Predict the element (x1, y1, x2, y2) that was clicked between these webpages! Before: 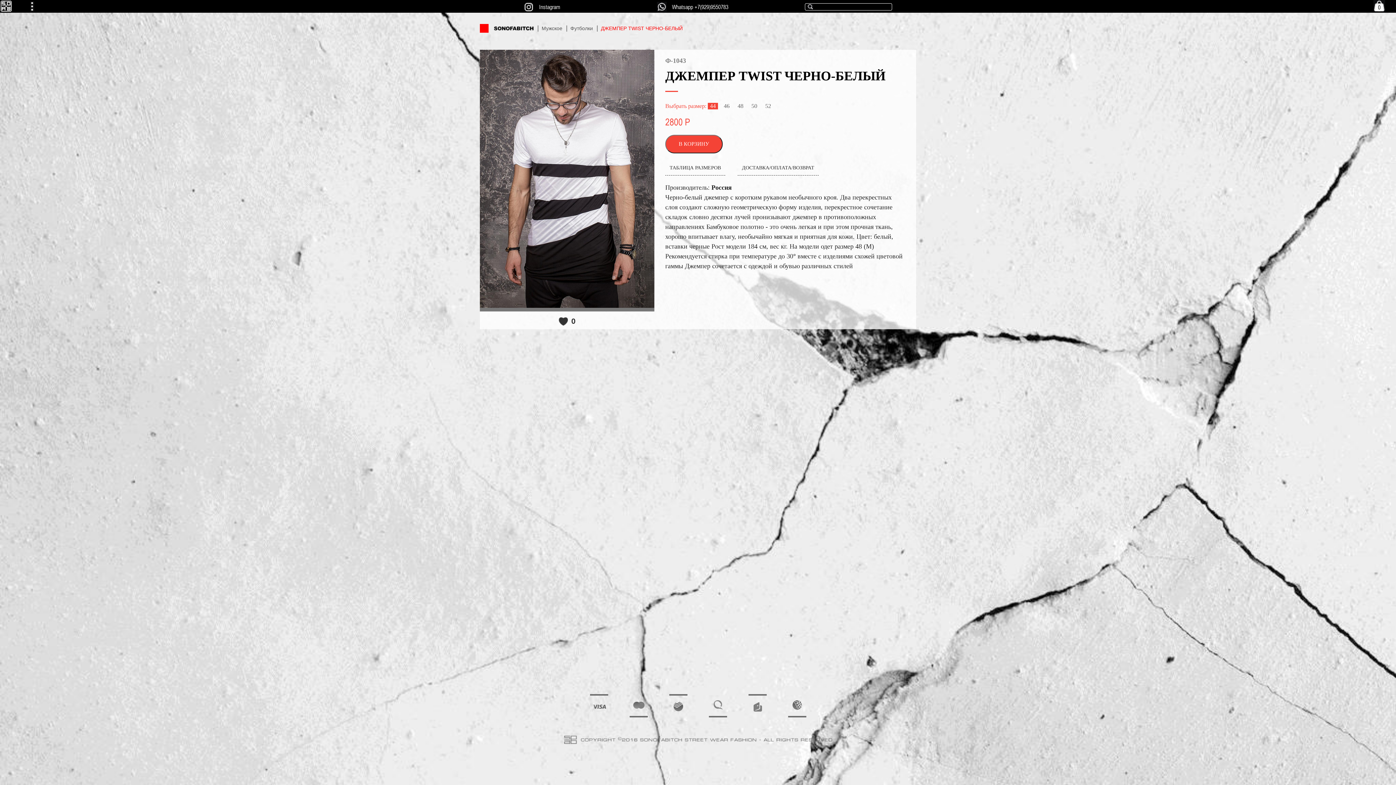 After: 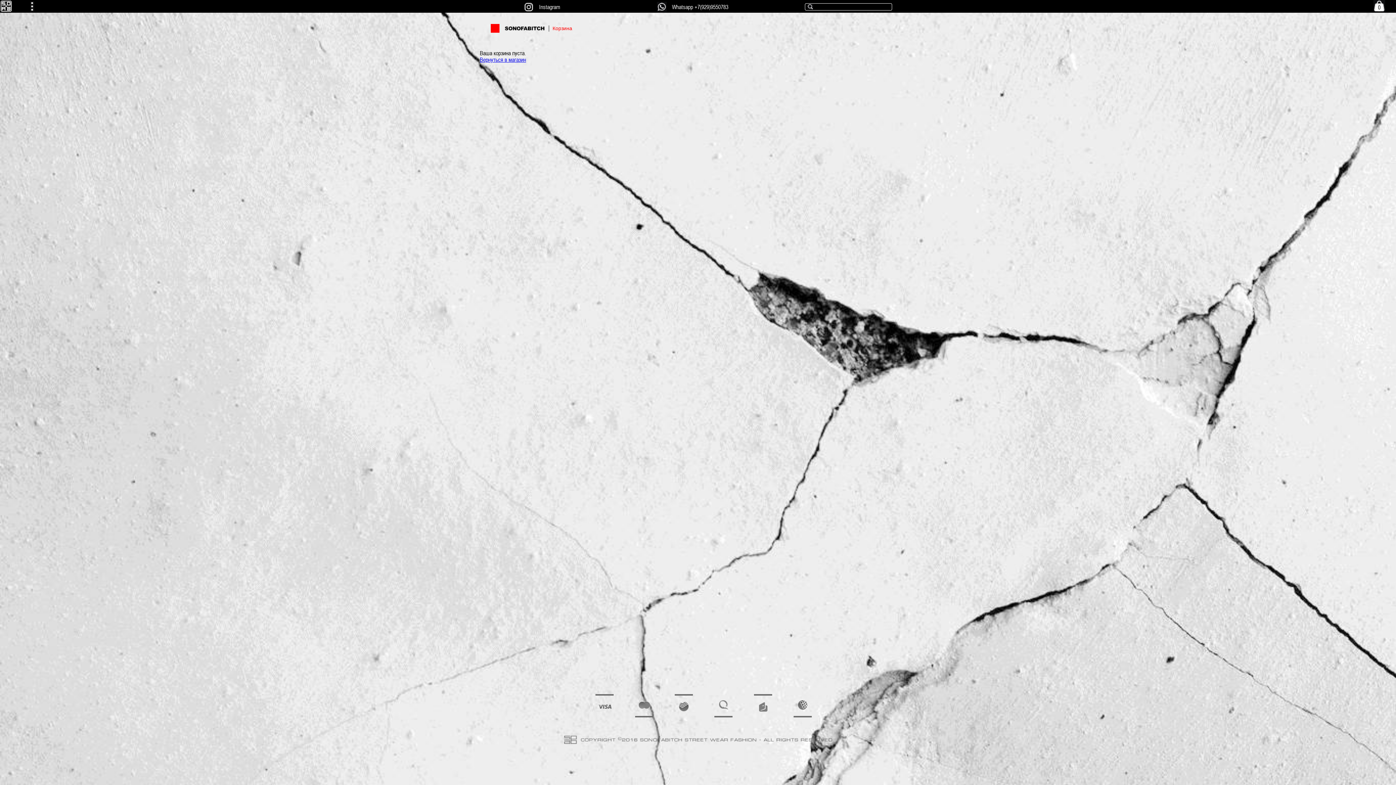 Action: label: 0 bbox: (1373, -2, 1385, 13)